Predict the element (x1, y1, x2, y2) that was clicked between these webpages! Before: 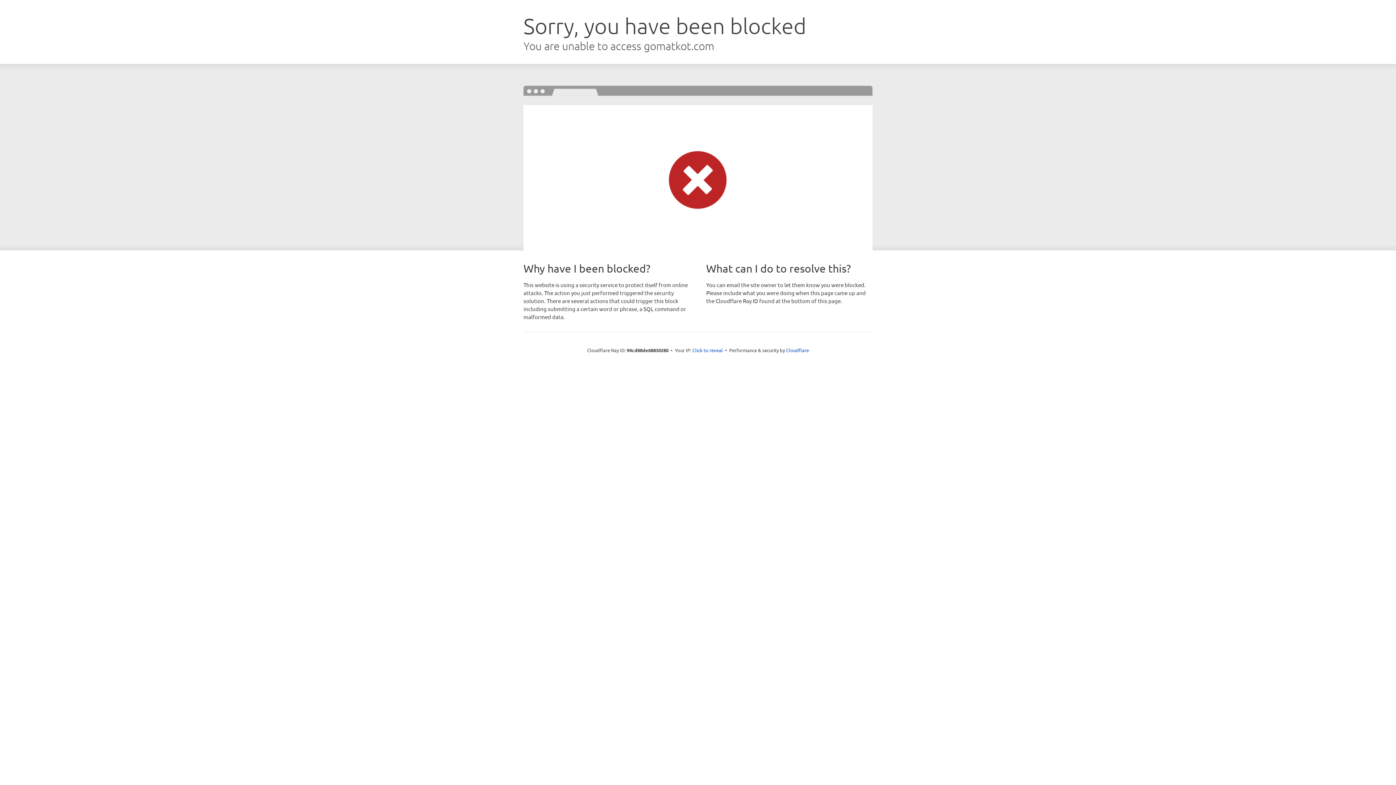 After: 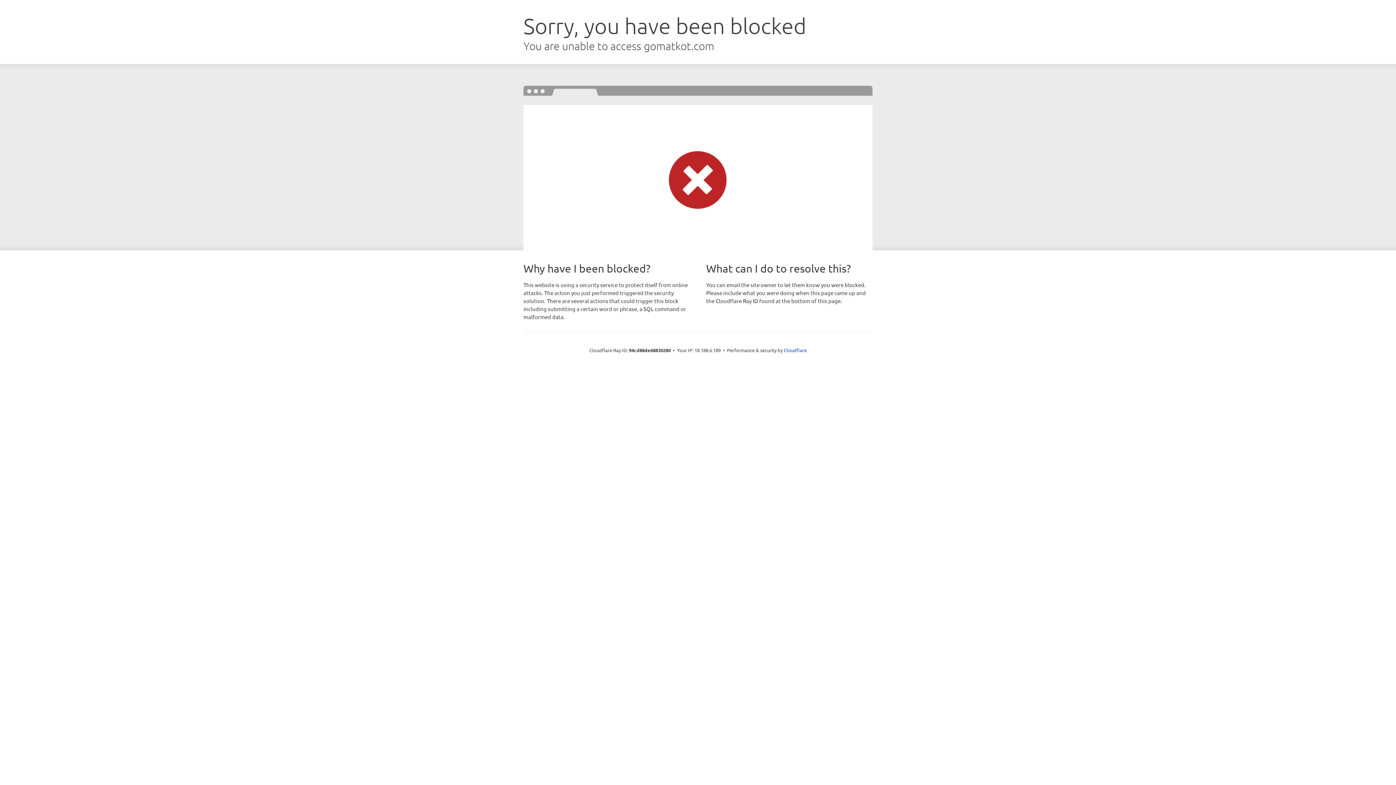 Action: label: Click to reveal bbox: (692, 346, 723, 353)